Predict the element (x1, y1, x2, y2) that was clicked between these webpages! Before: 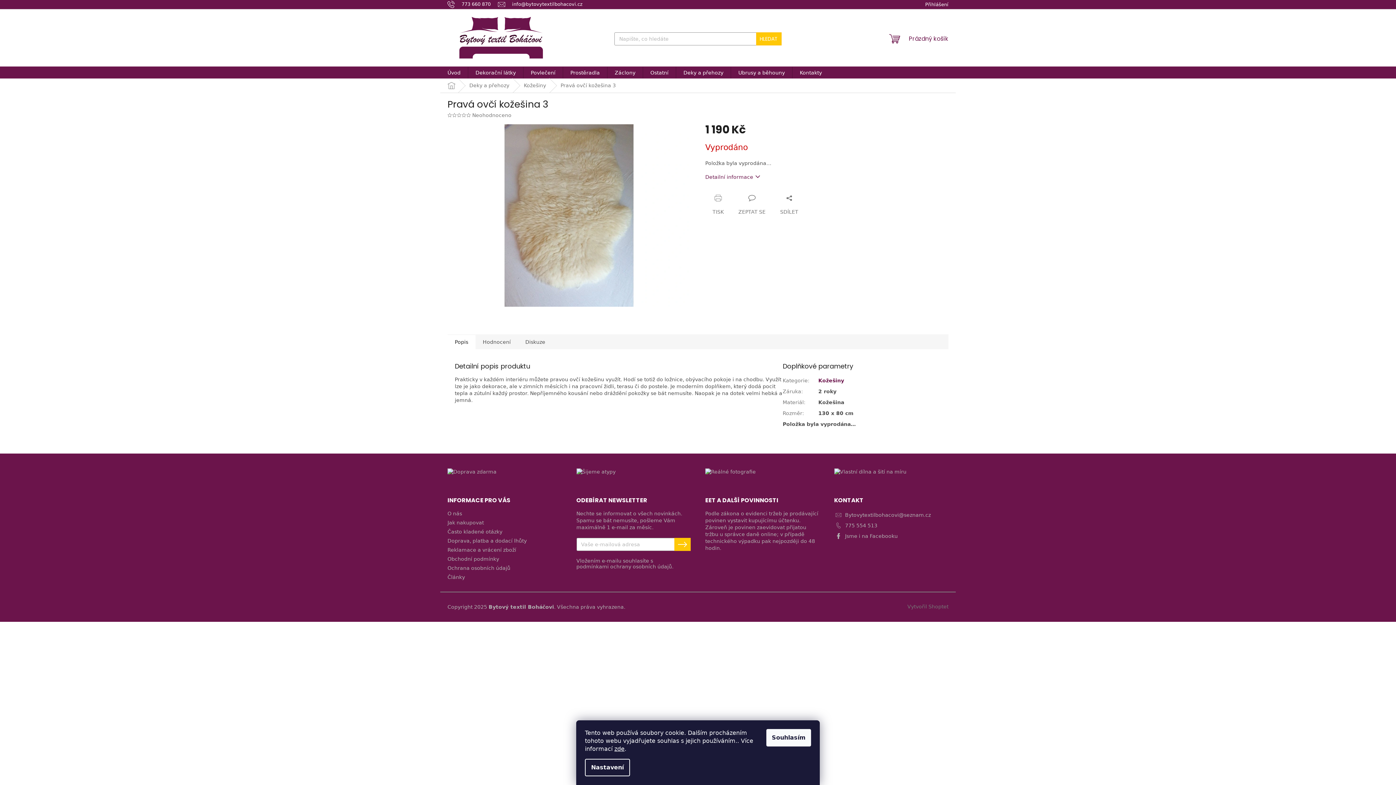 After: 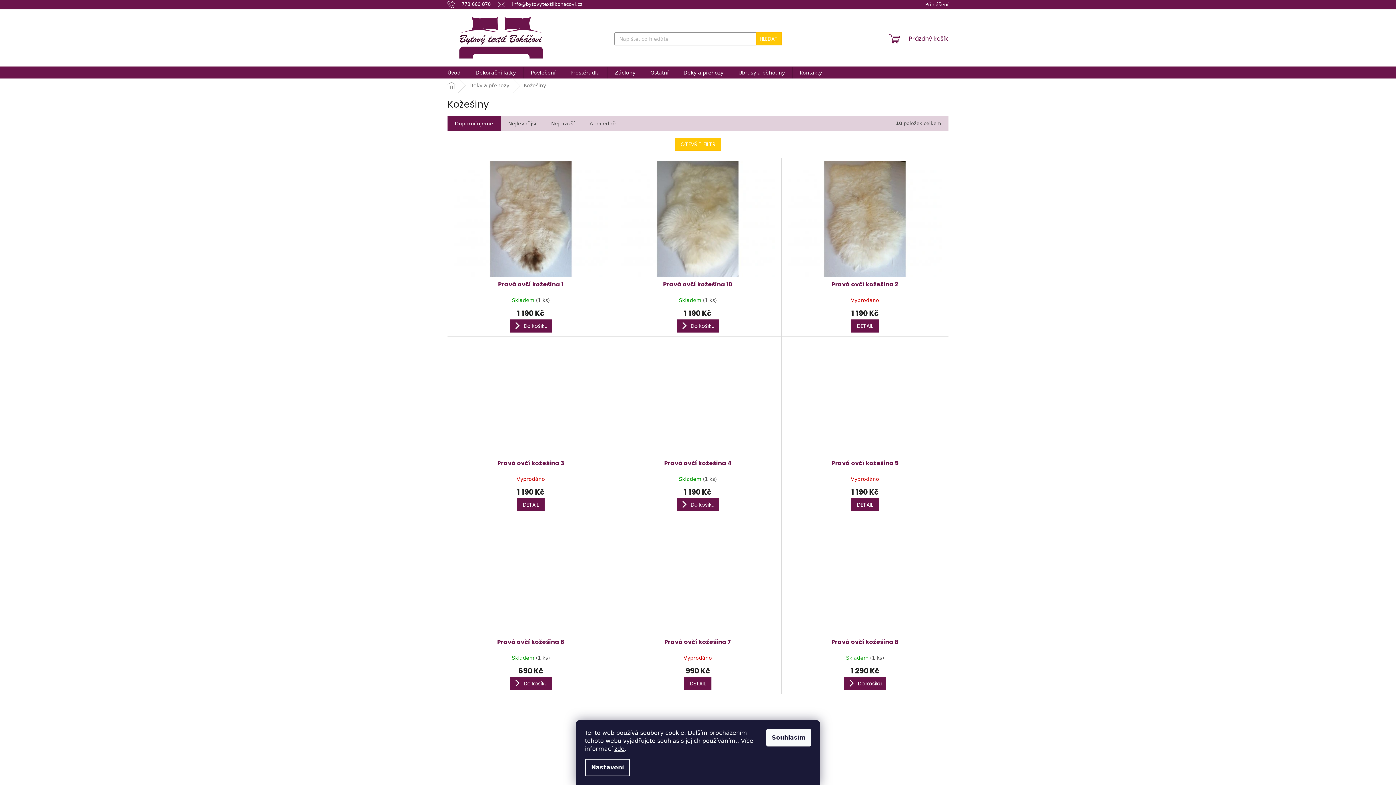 Action: bbox: (516, 78, 553, 92) label: Kožešiny